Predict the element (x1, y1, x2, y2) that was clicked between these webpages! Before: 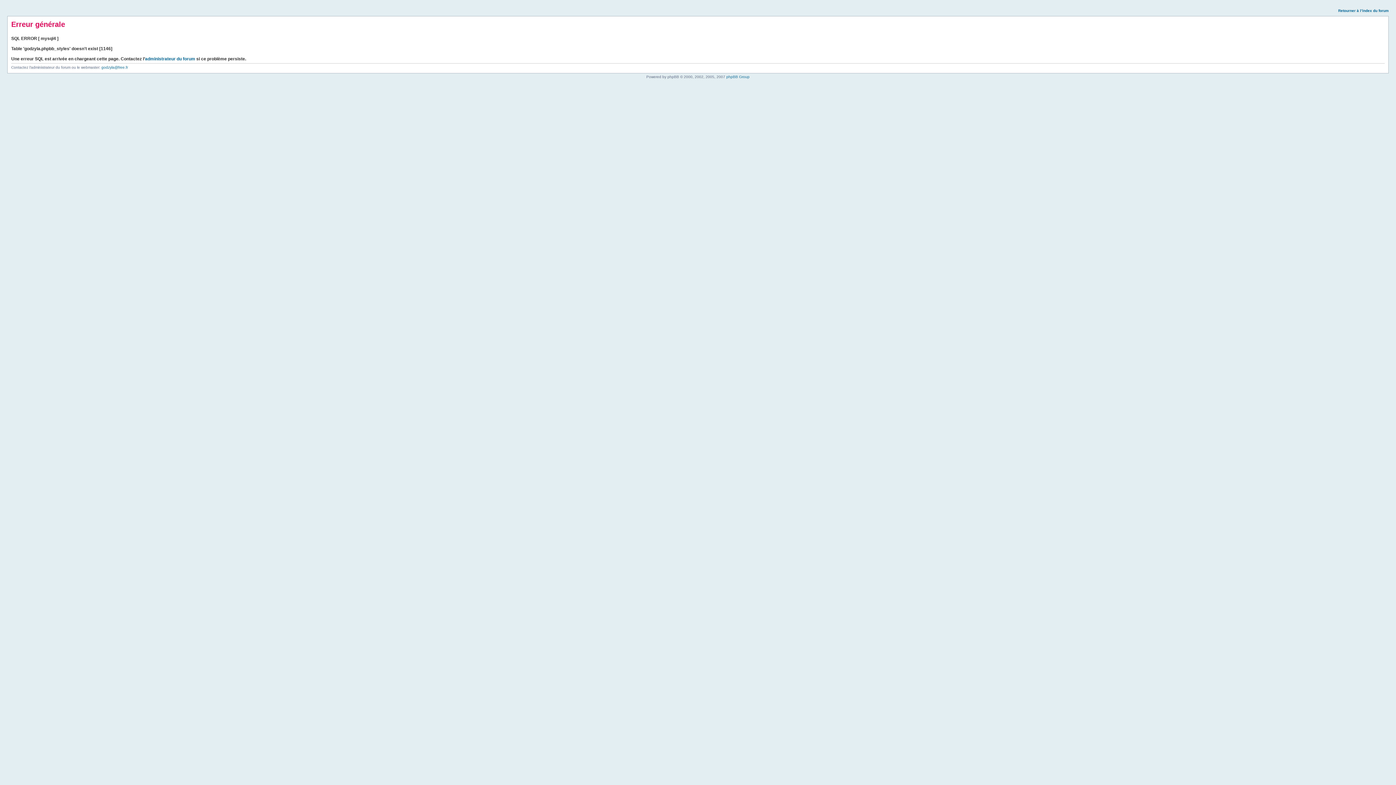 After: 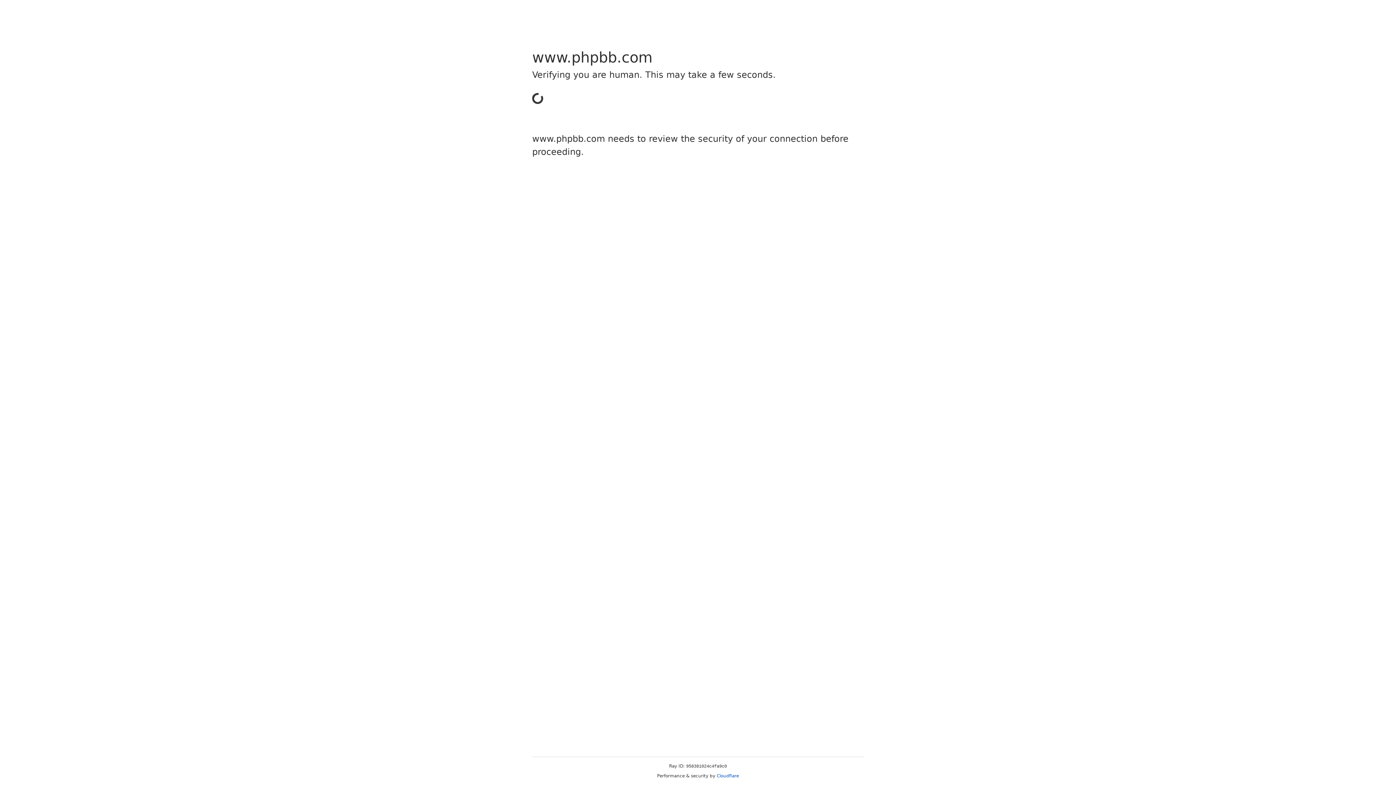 Action: bbox: (726, 74, 749, 78) label: phpBB Group